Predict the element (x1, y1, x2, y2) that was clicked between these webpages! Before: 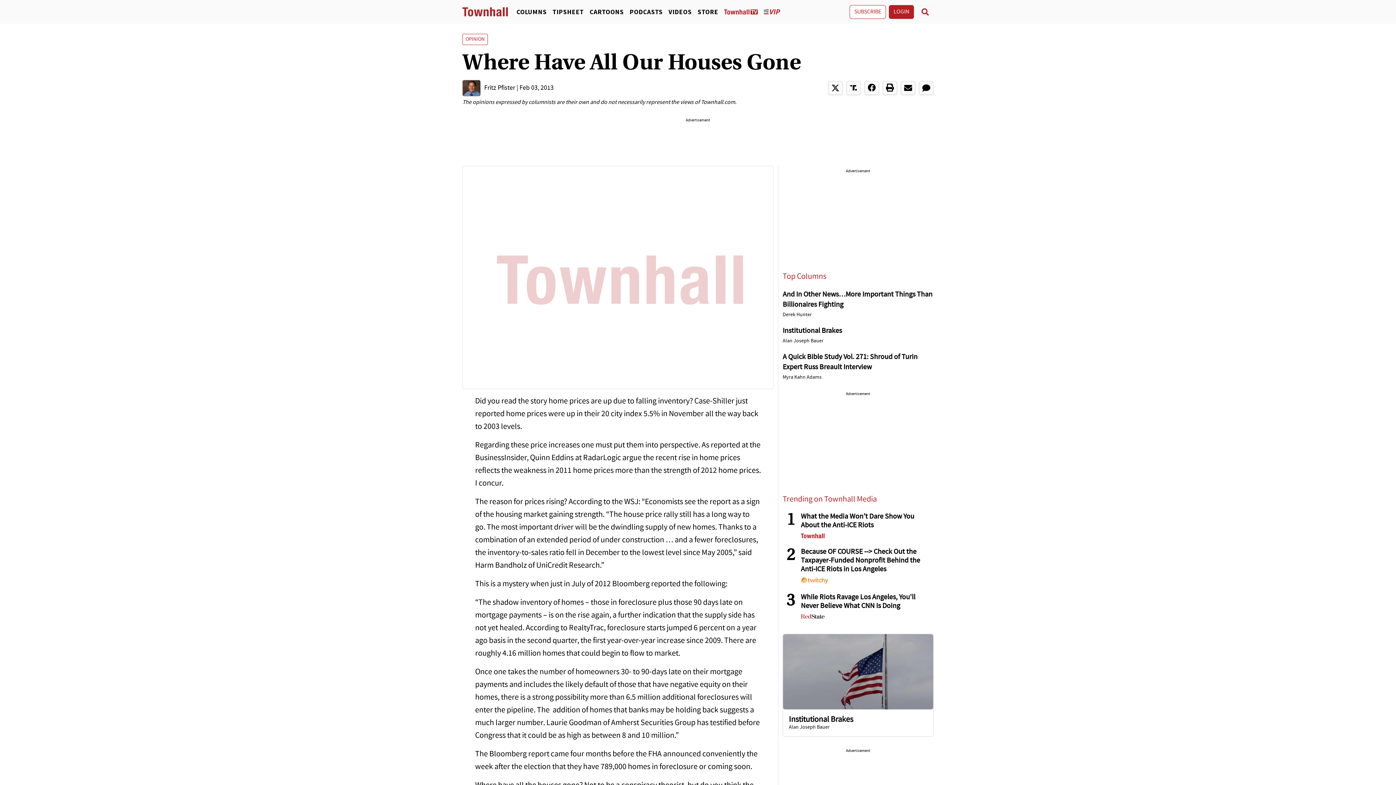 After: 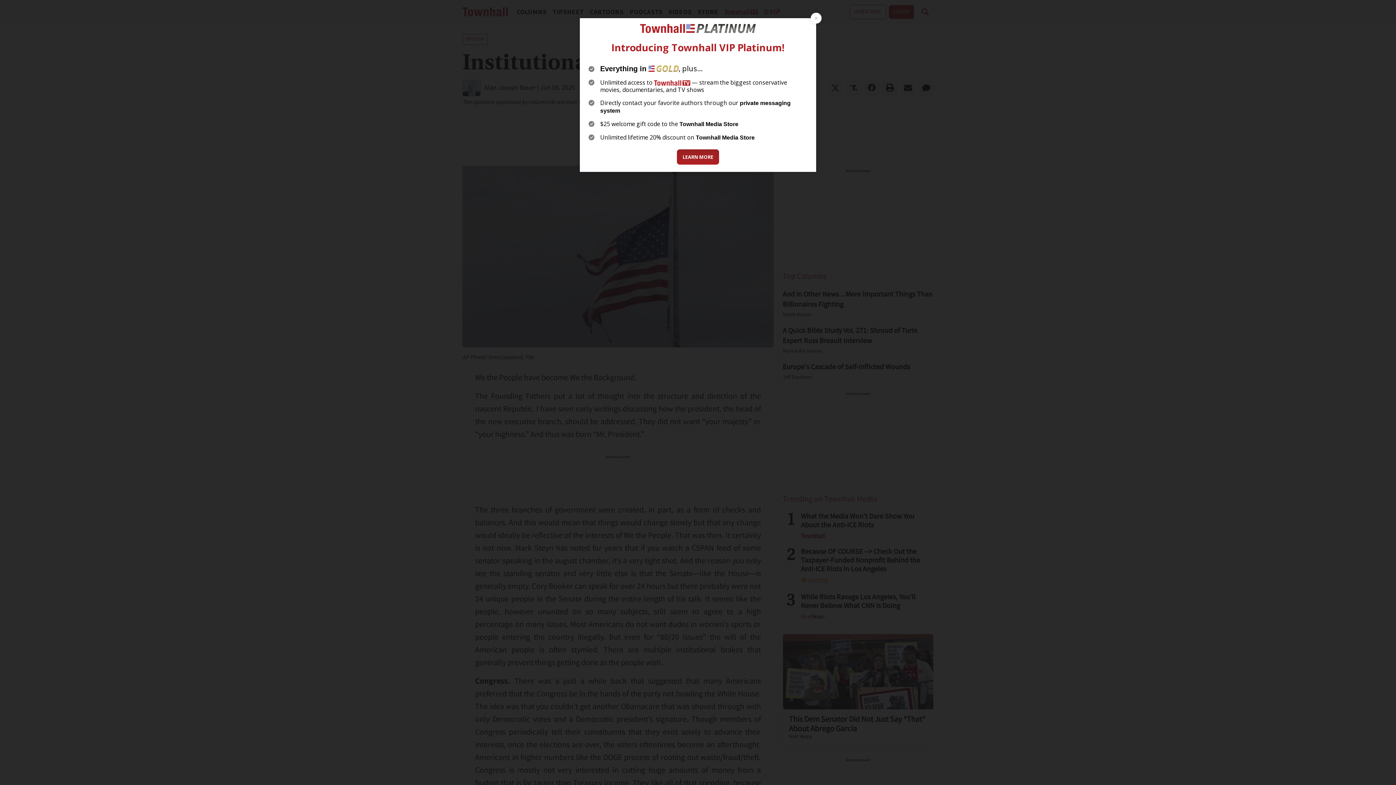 Action: bbox: (783, 668, 933, 676)